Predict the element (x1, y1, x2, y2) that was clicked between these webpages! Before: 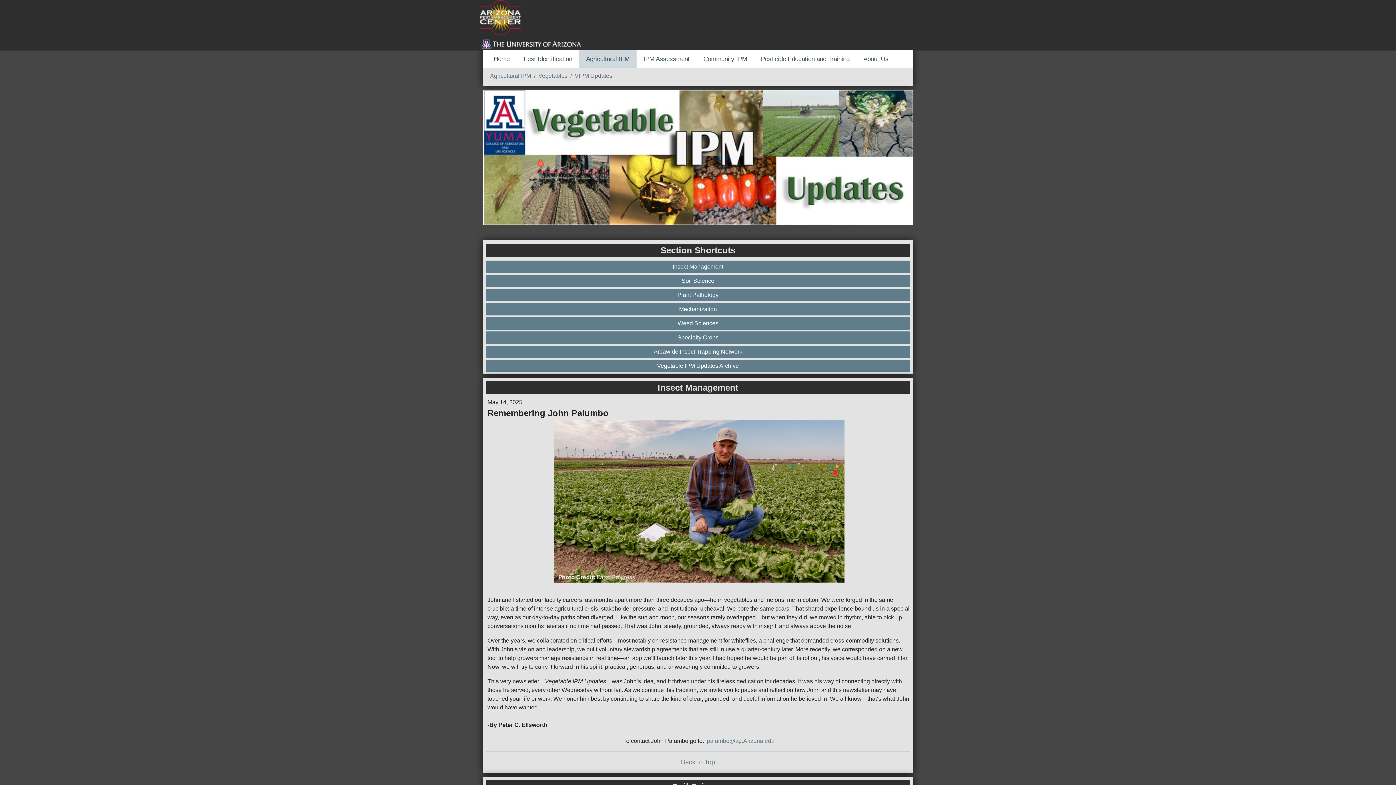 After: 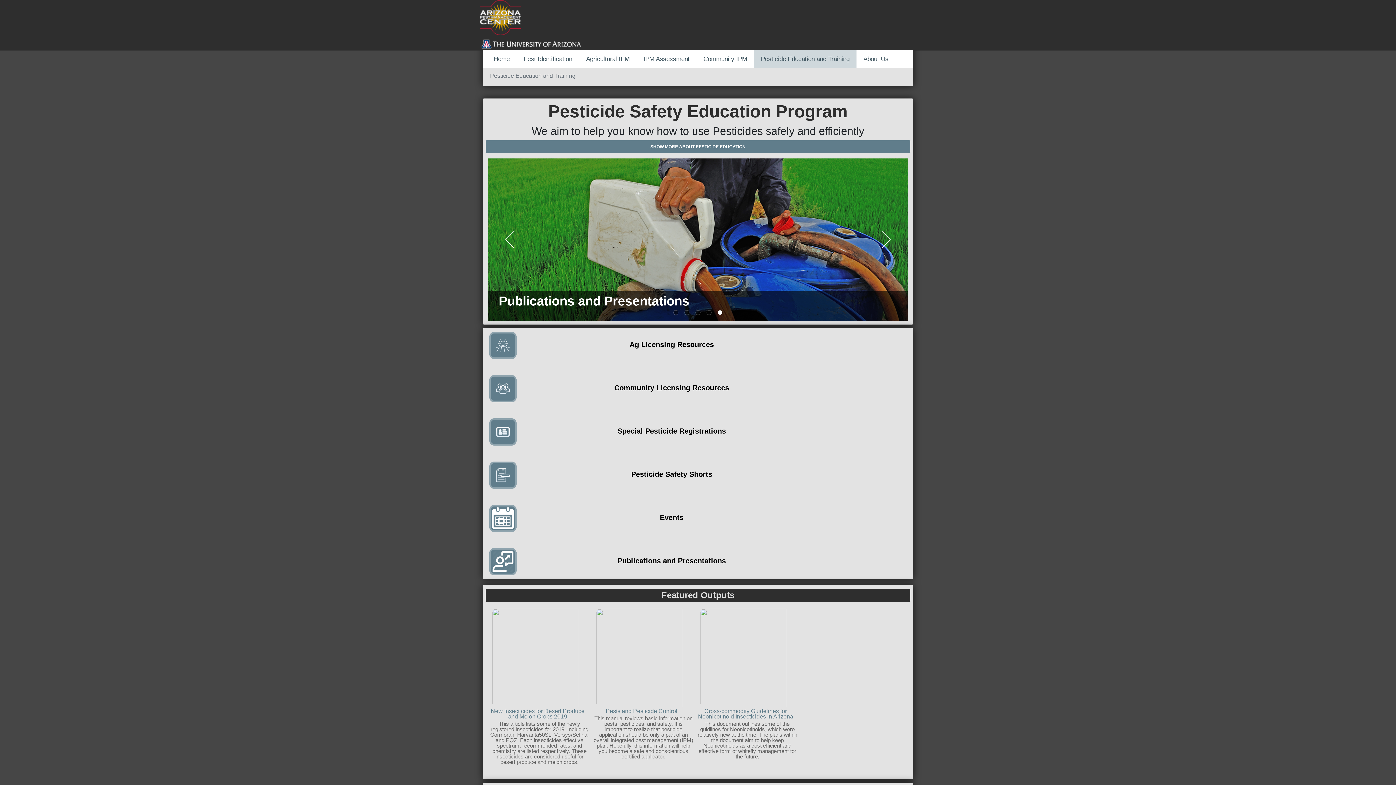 Action: label: Pesticide Education and Training bbox: (754, 49, 856, 68)